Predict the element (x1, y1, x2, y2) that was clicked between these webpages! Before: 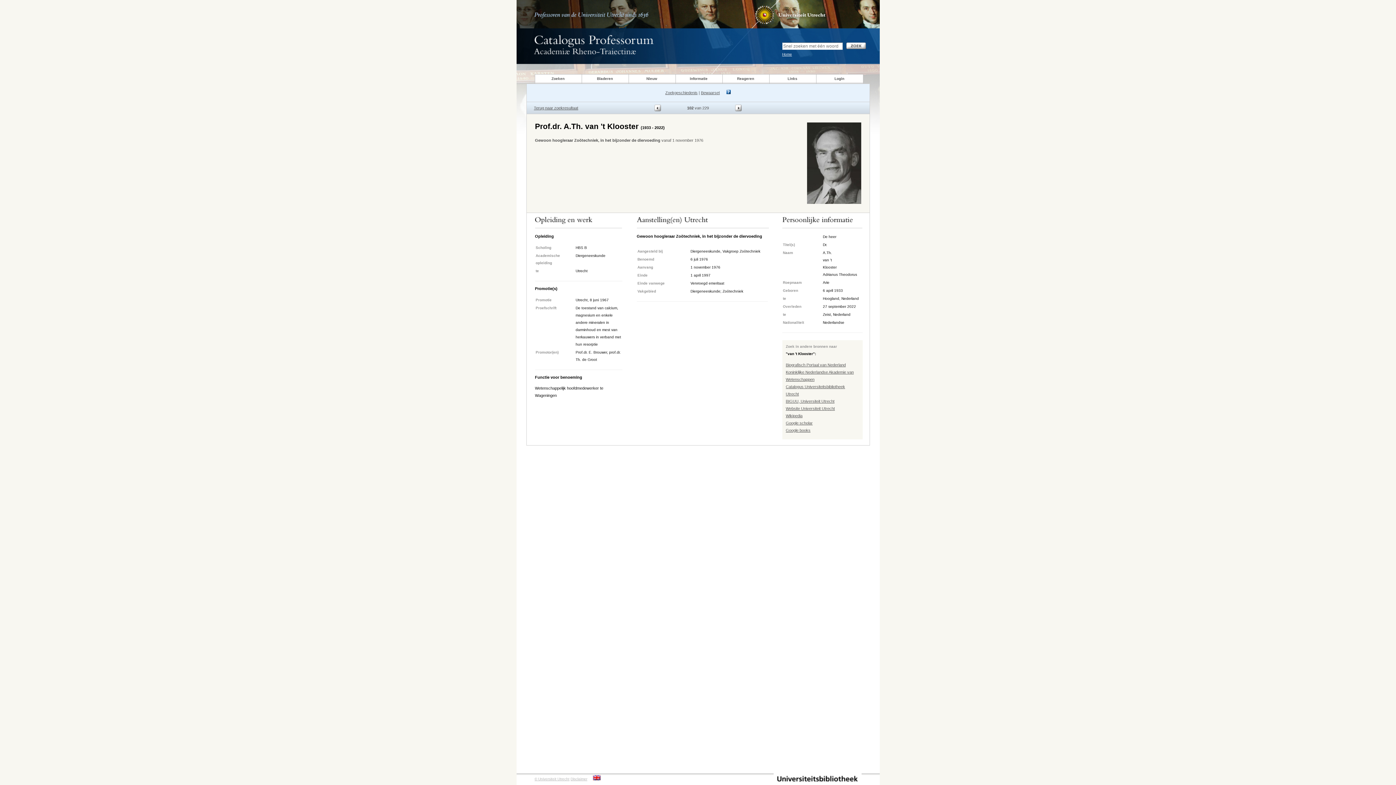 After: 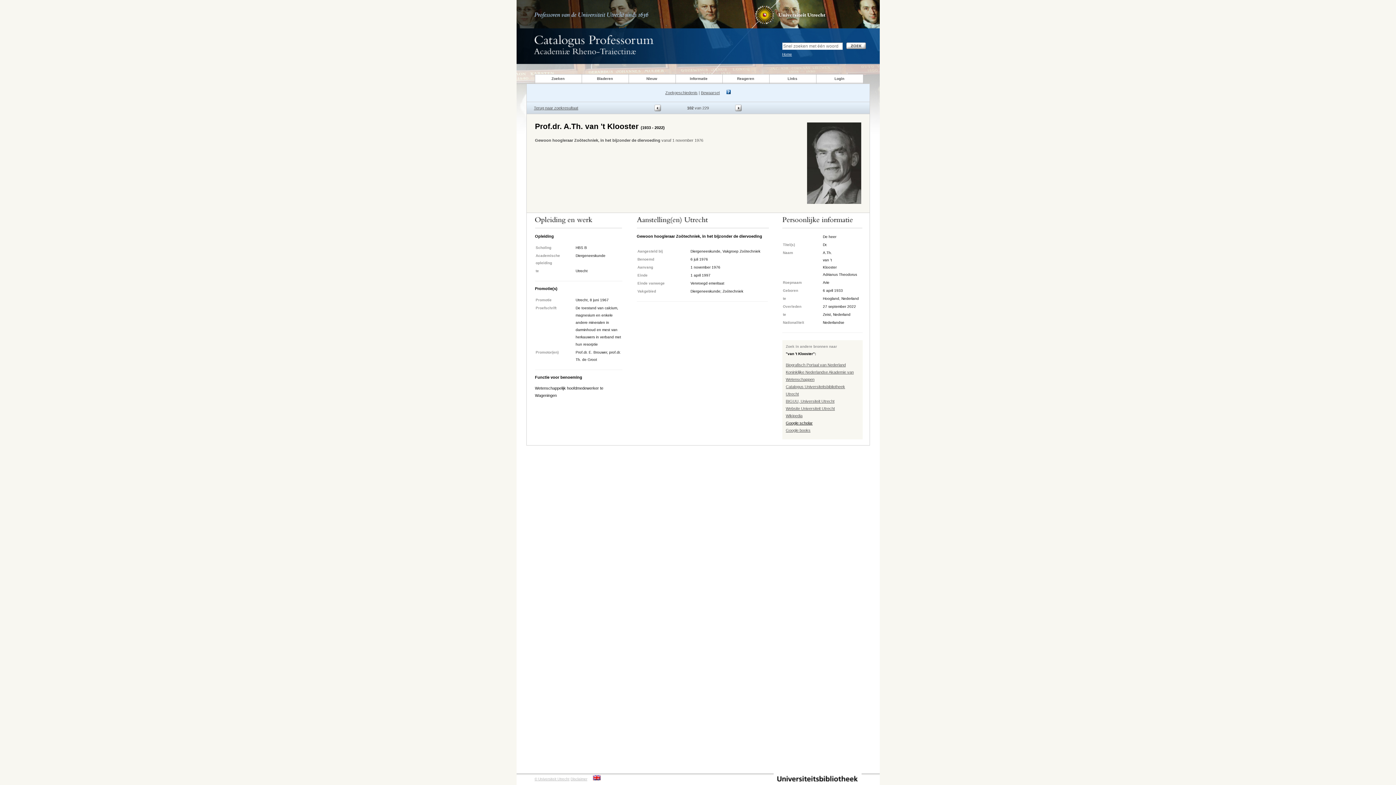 Action: bbox: (786, 420, 812, 425) label: Google scholar